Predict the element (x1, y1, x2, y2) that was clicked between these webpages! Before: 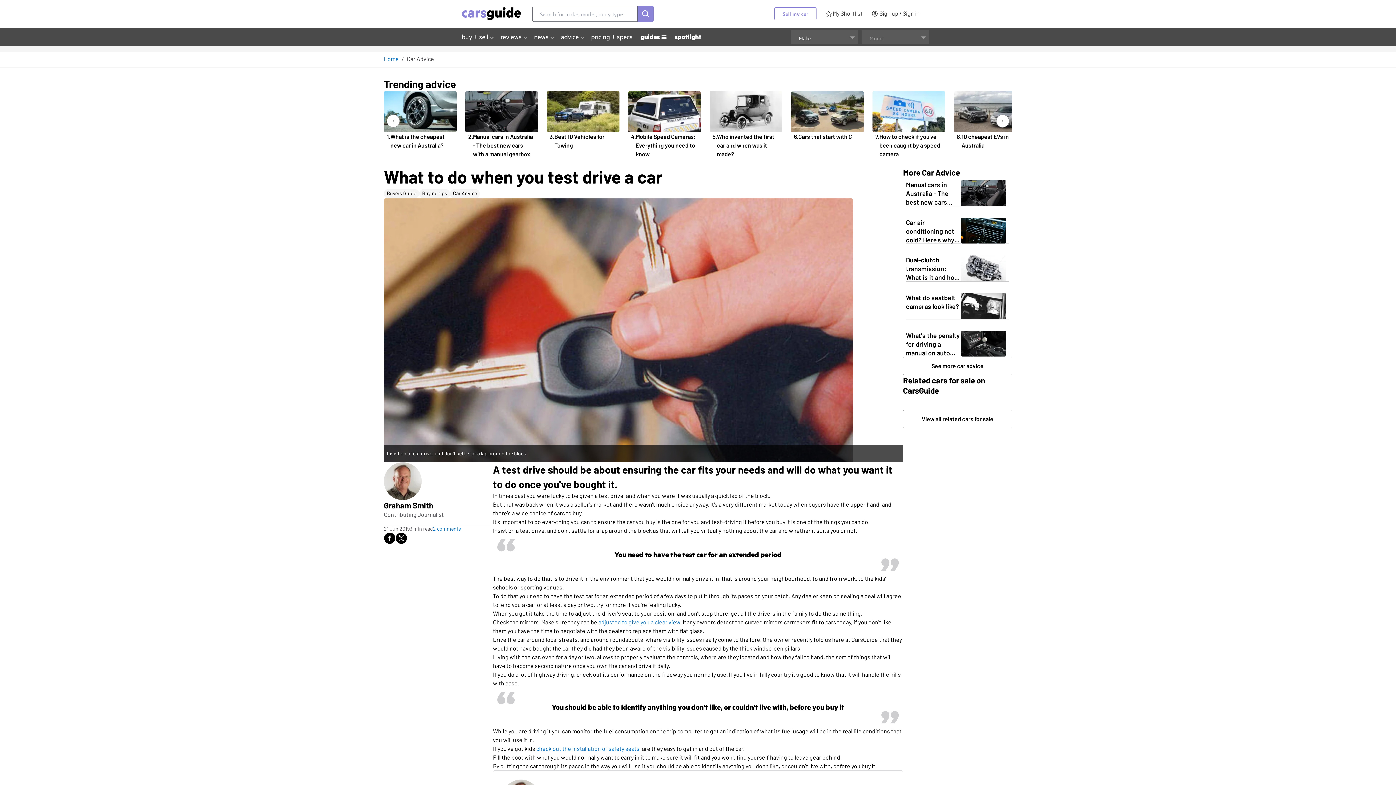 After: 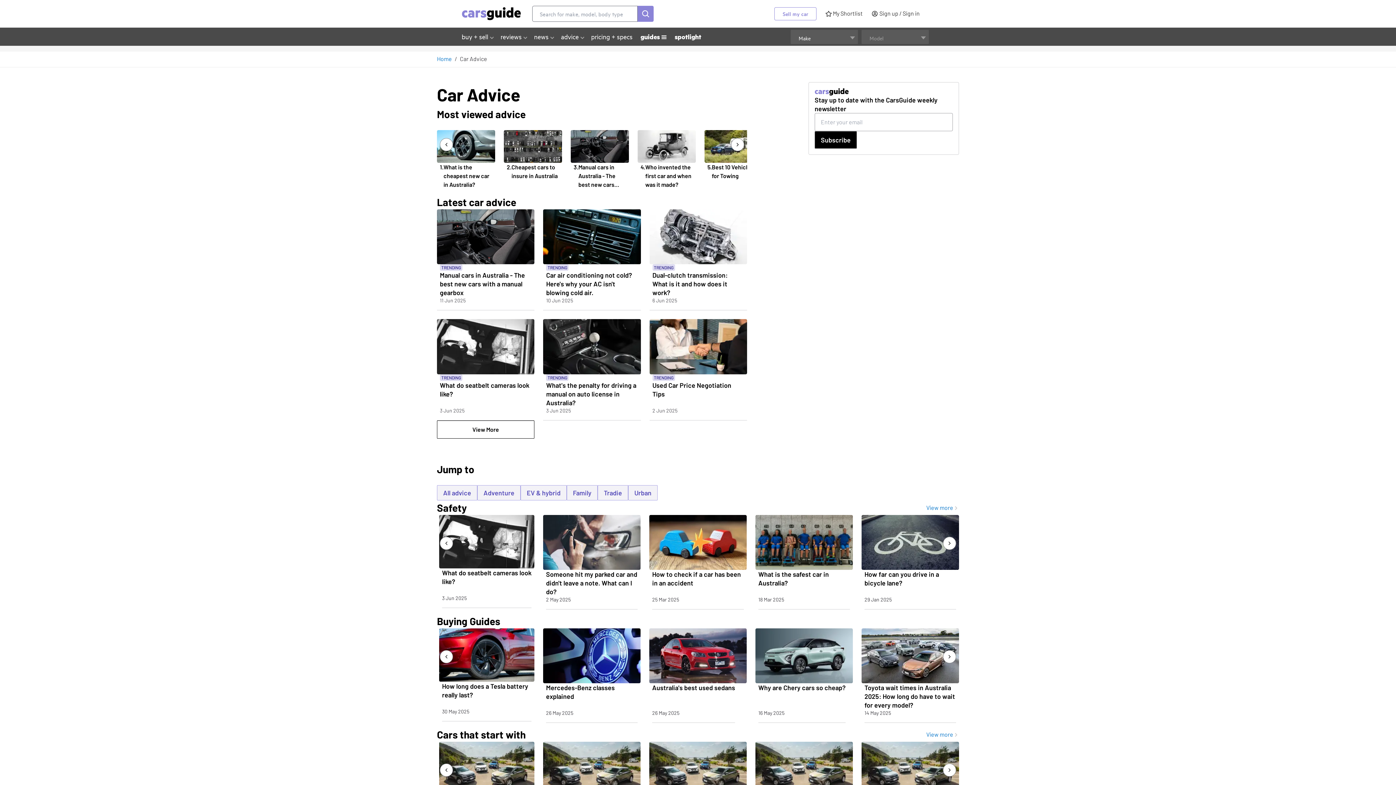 Action: label: Car Advice bbox: (450, 189, 480, 198)